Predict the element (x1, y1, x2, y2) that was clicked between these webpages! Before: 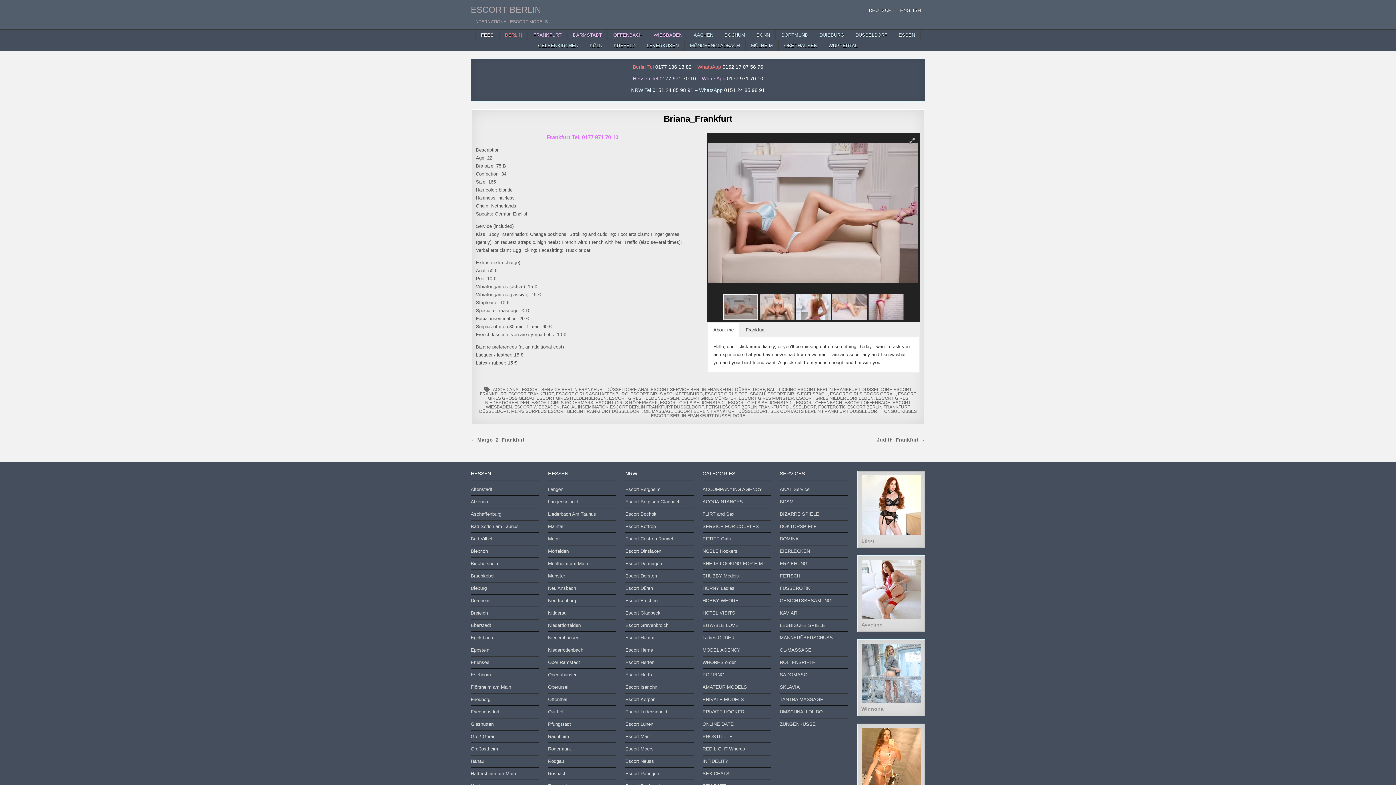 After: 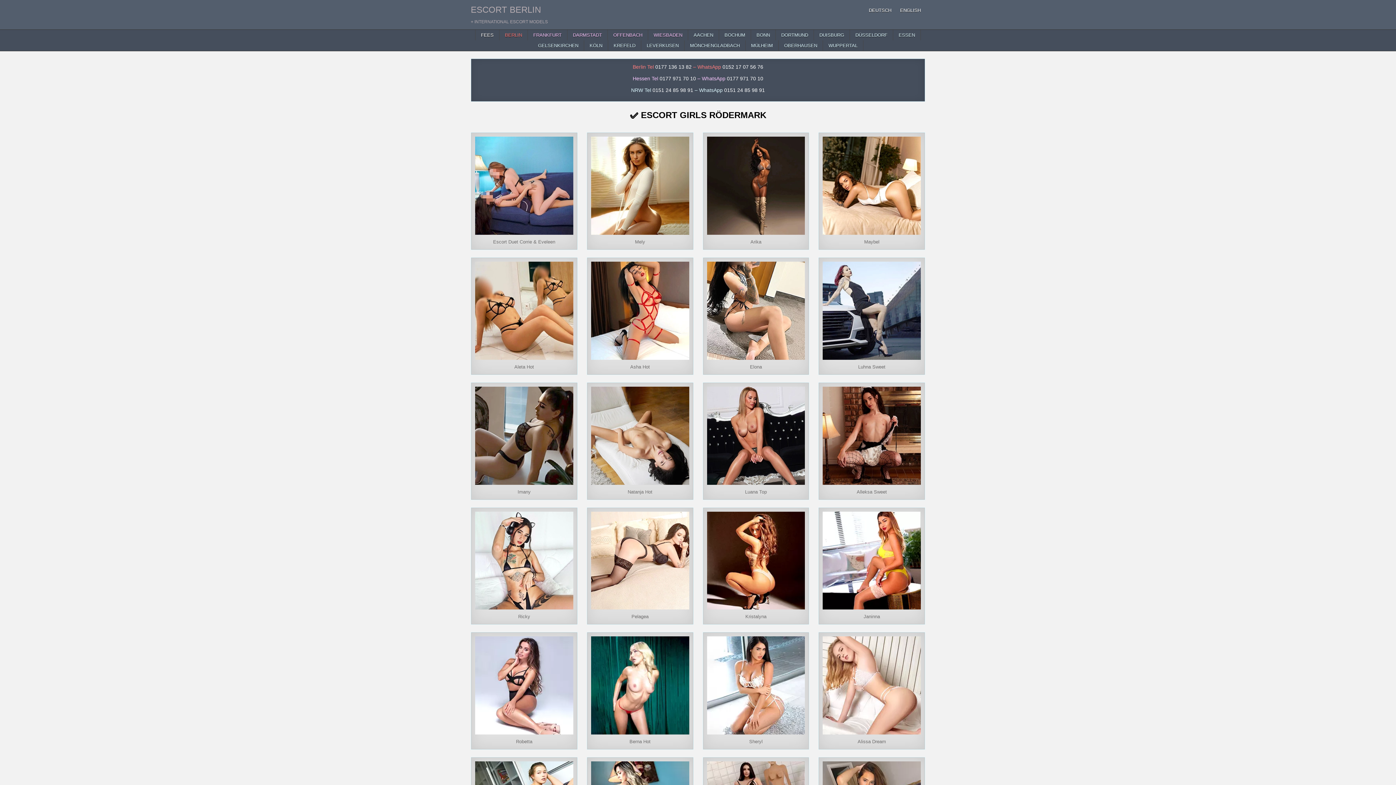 Action: label: Rödermark bbox: (548, 746, 571, 752)